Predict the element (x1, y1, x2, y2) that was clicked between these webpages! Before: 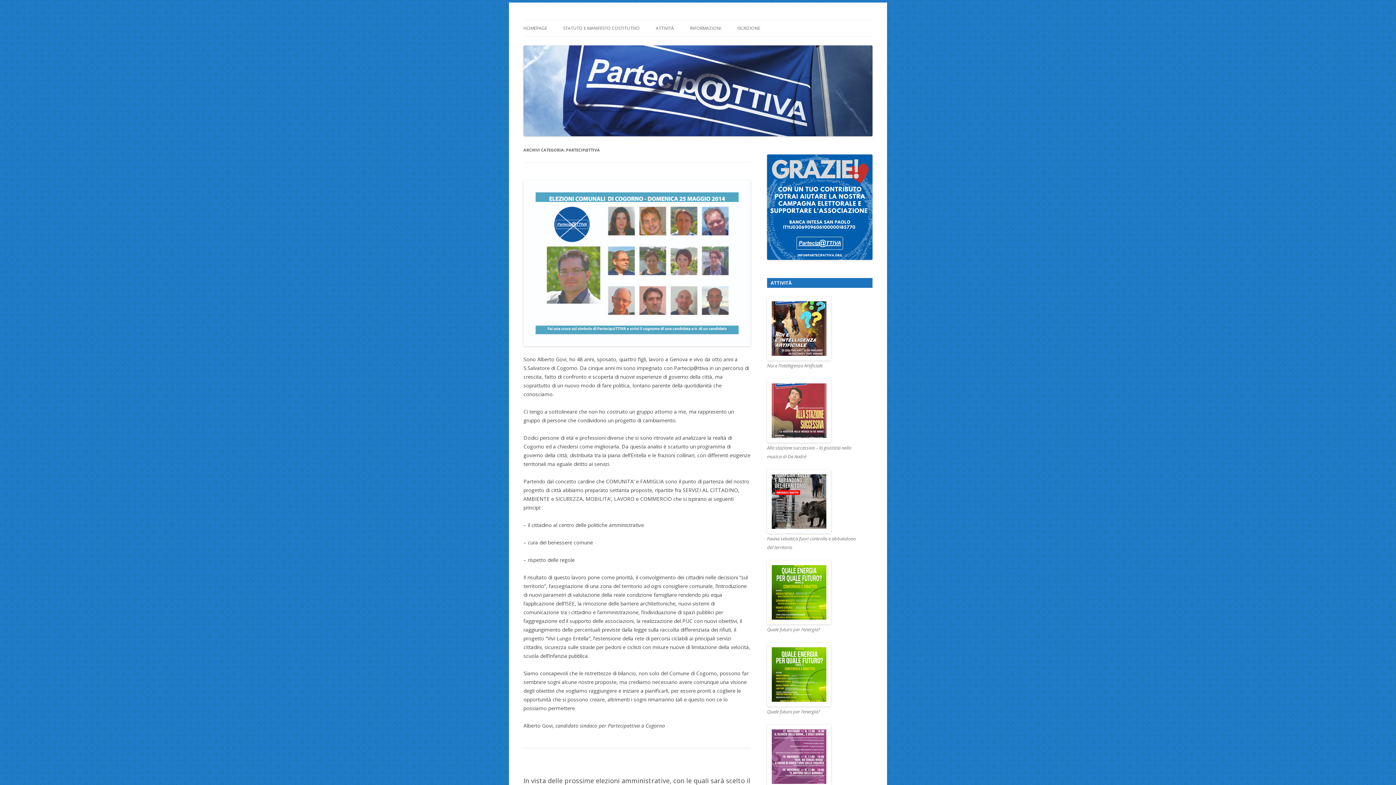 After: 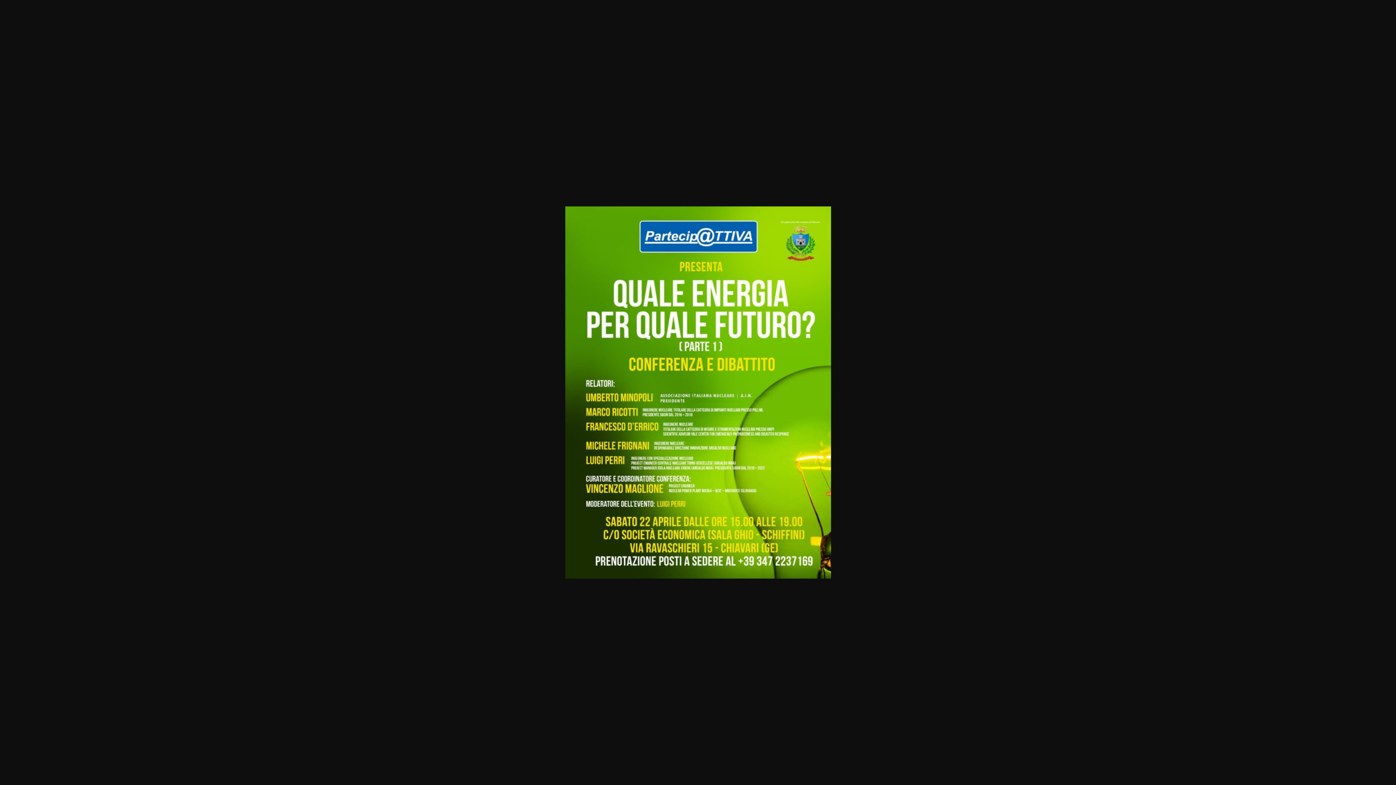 Action: bbox: (767, 642, 862, 707)